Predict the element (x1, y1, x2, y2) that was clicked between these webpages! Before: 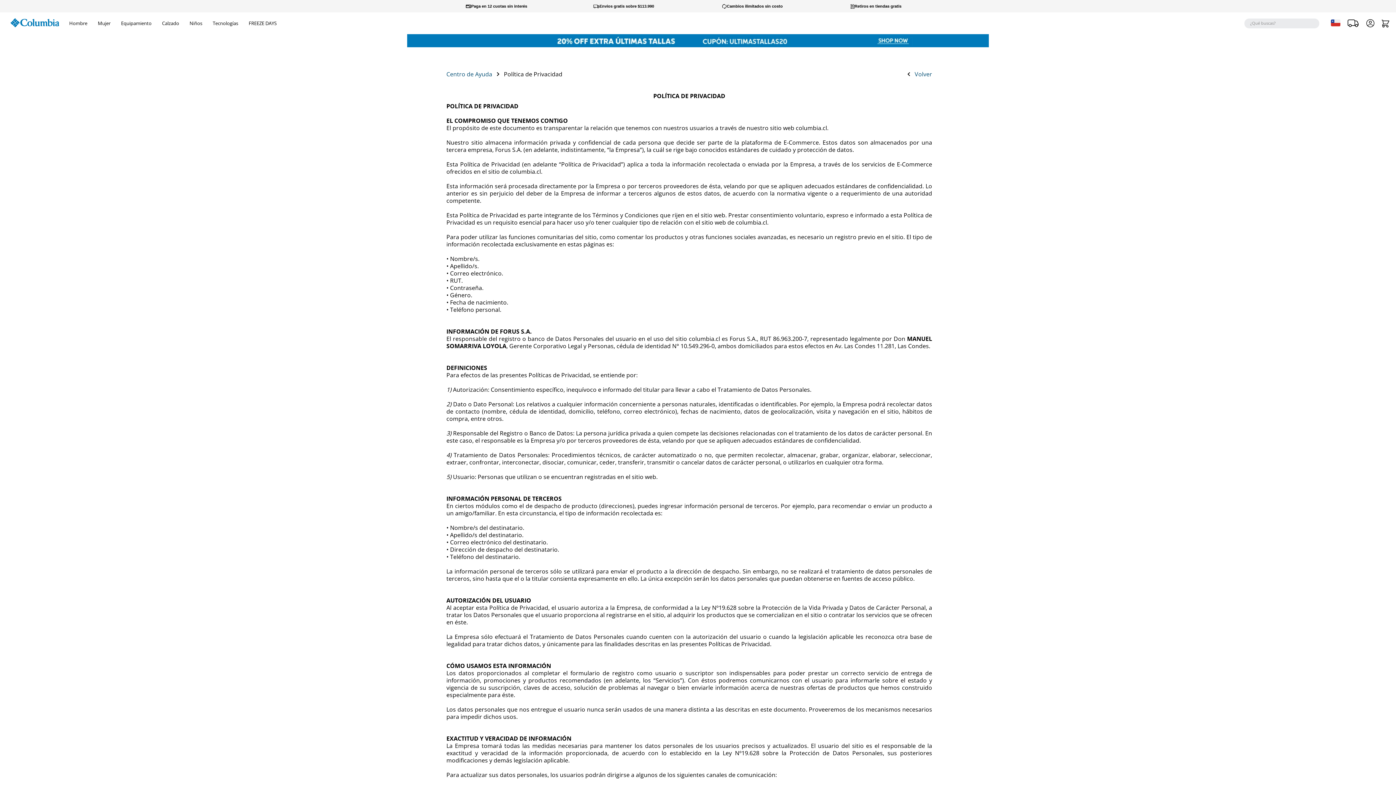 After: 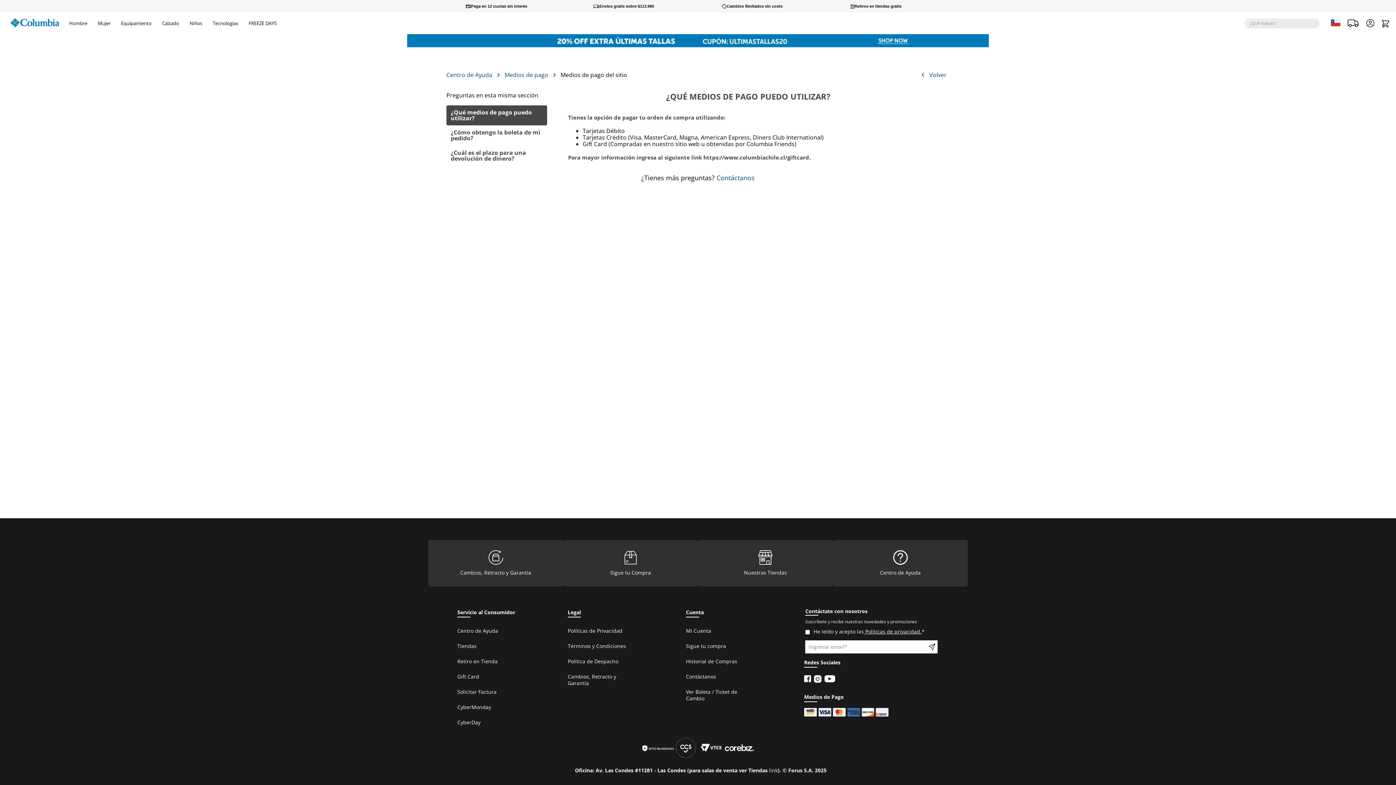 Action: bbox: (471, 3, 546, 8) label: Paga en 12 cuotas sin interés